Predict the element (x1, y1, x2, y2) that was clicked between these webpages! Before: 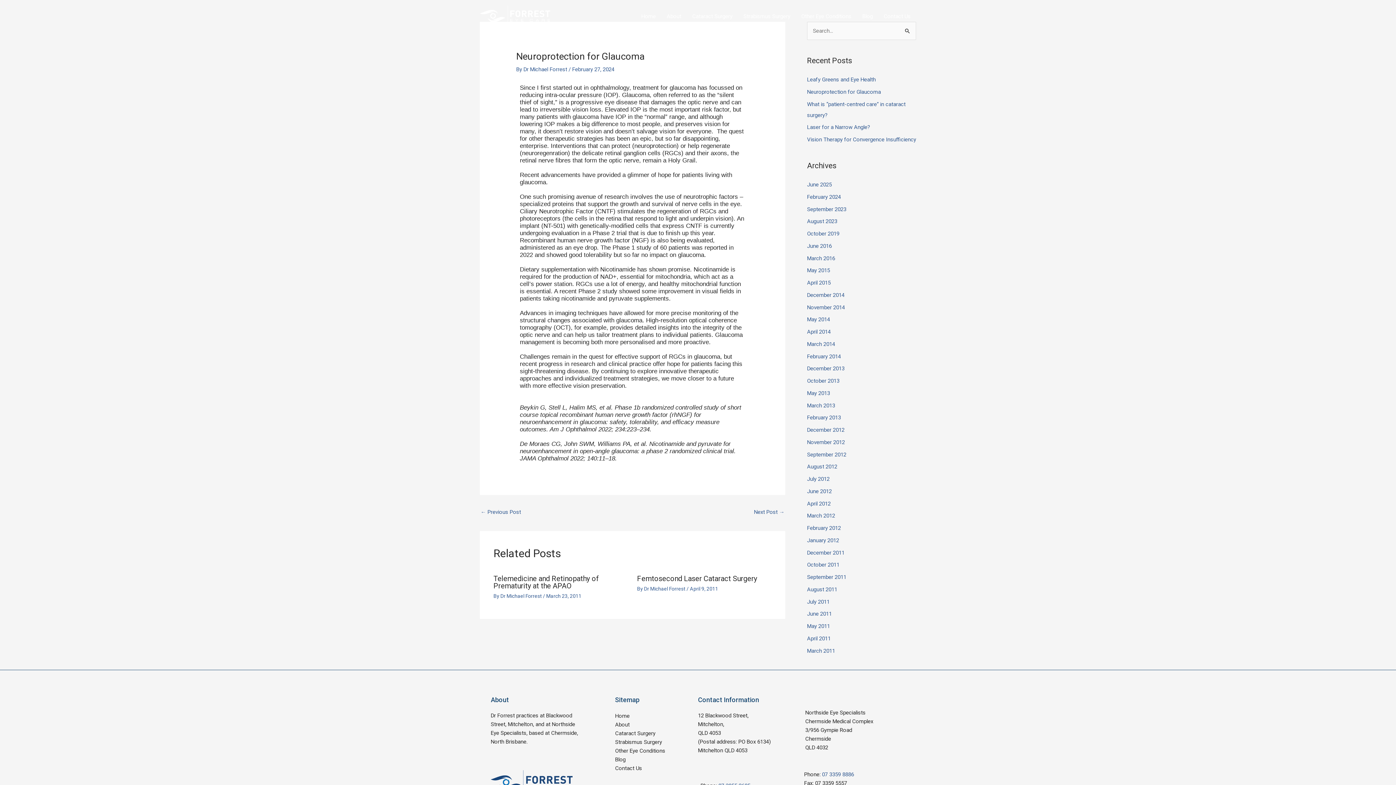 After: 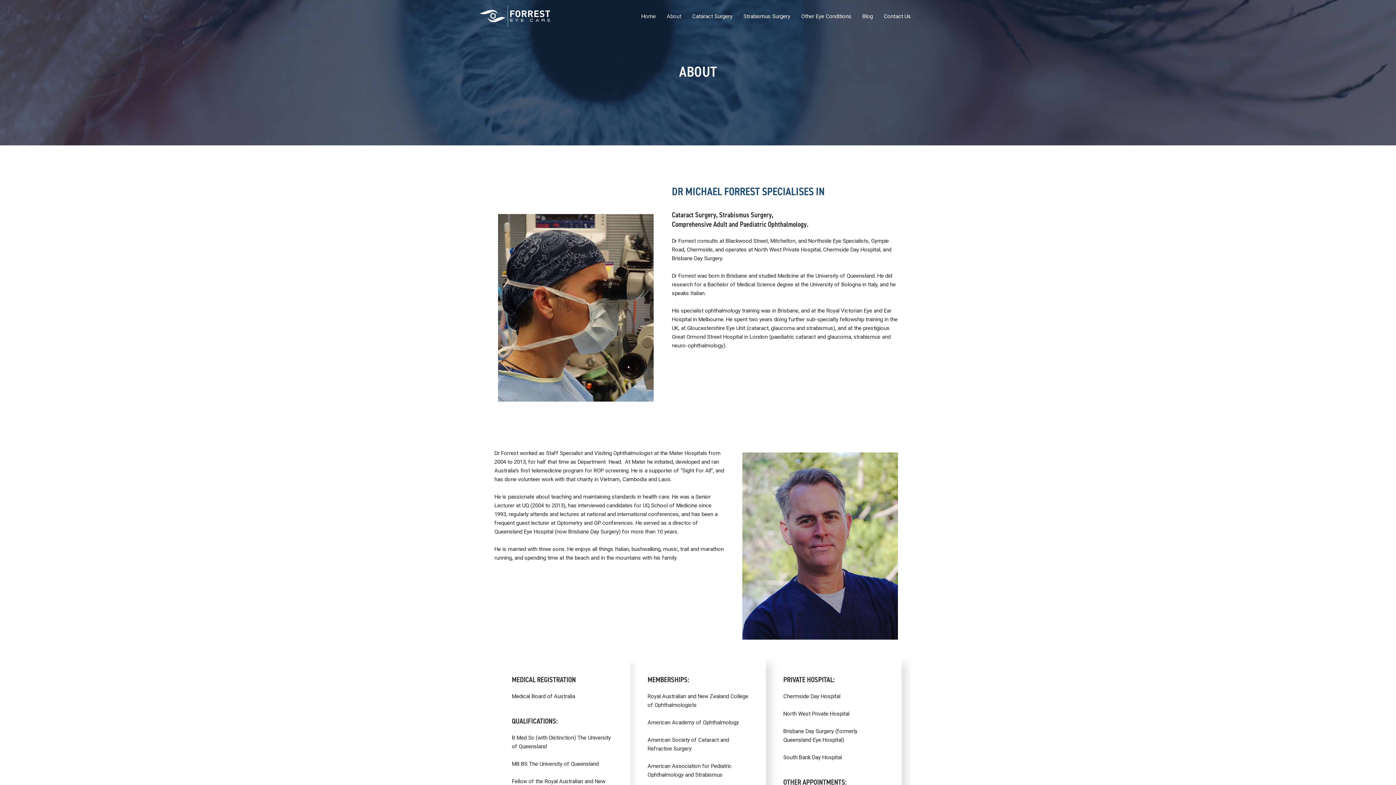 Action: bbox: (661, 0, 686, 32) label: About